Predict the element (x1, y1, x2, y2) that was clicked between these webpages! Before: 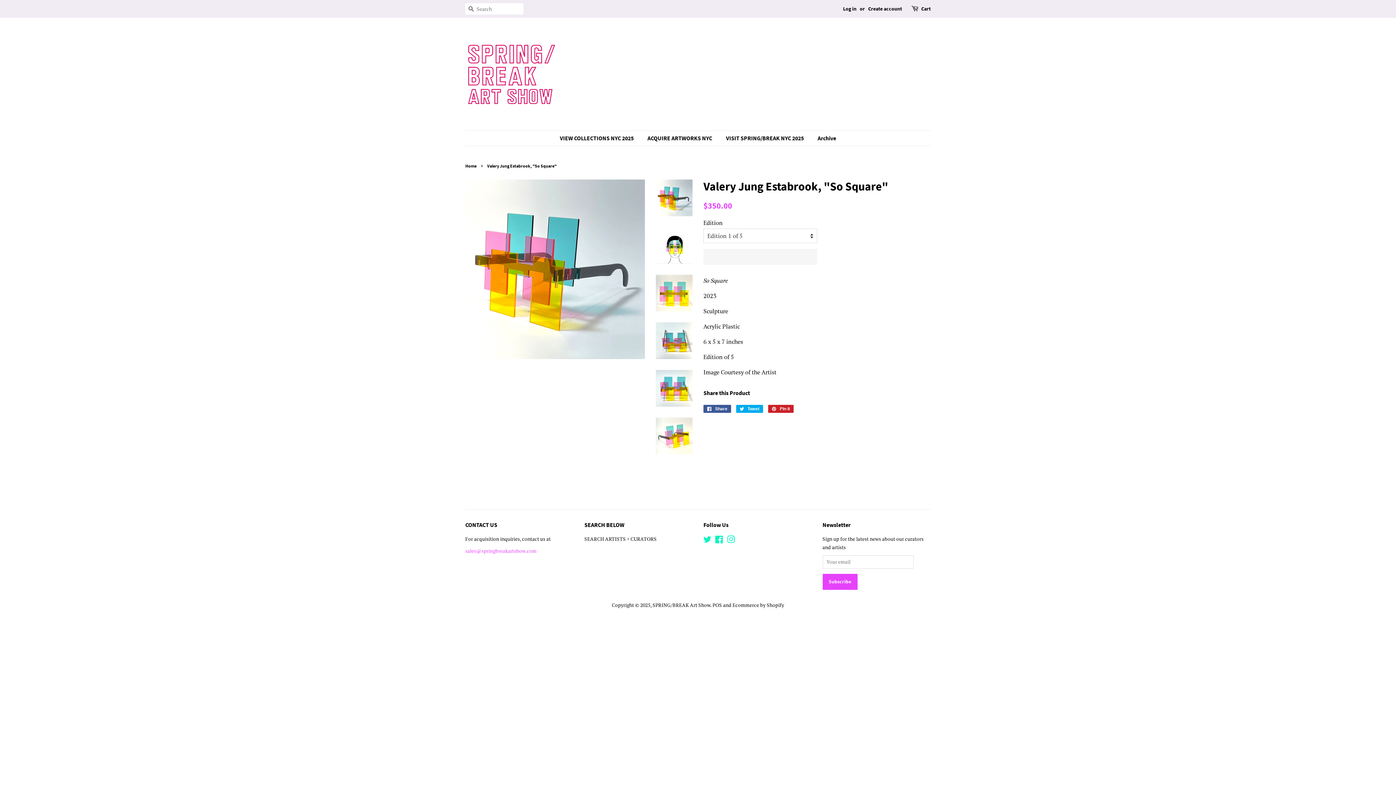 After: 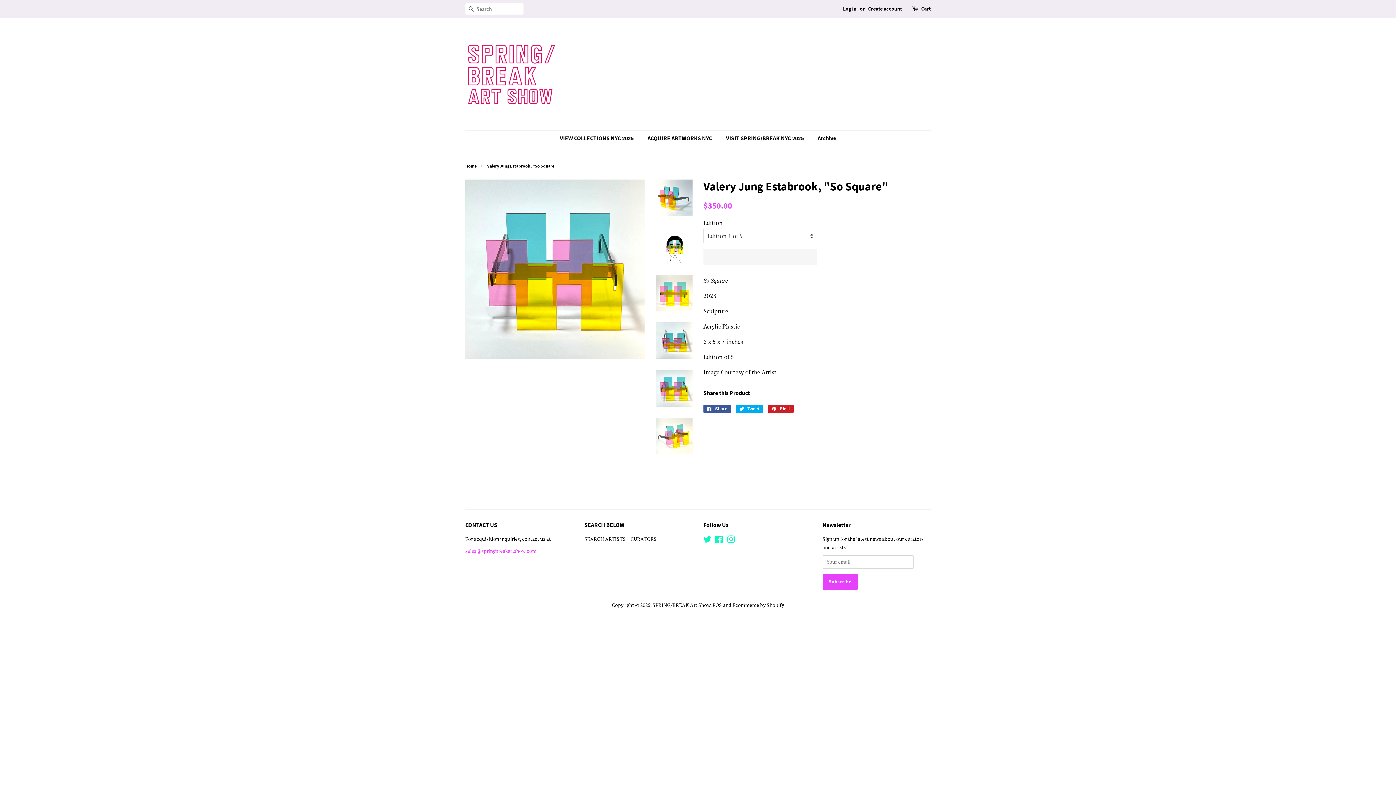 Action: bbox: (656, 370, 692, 407)